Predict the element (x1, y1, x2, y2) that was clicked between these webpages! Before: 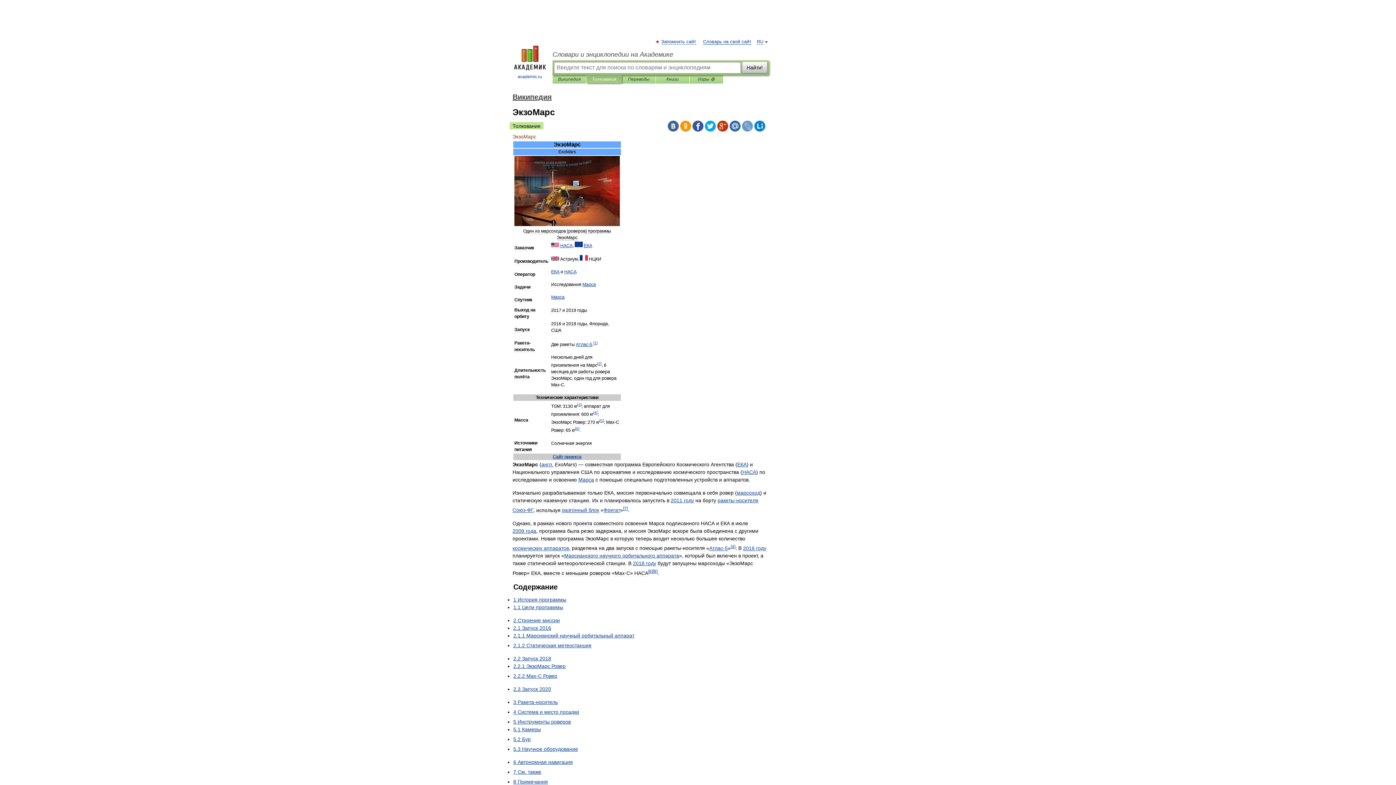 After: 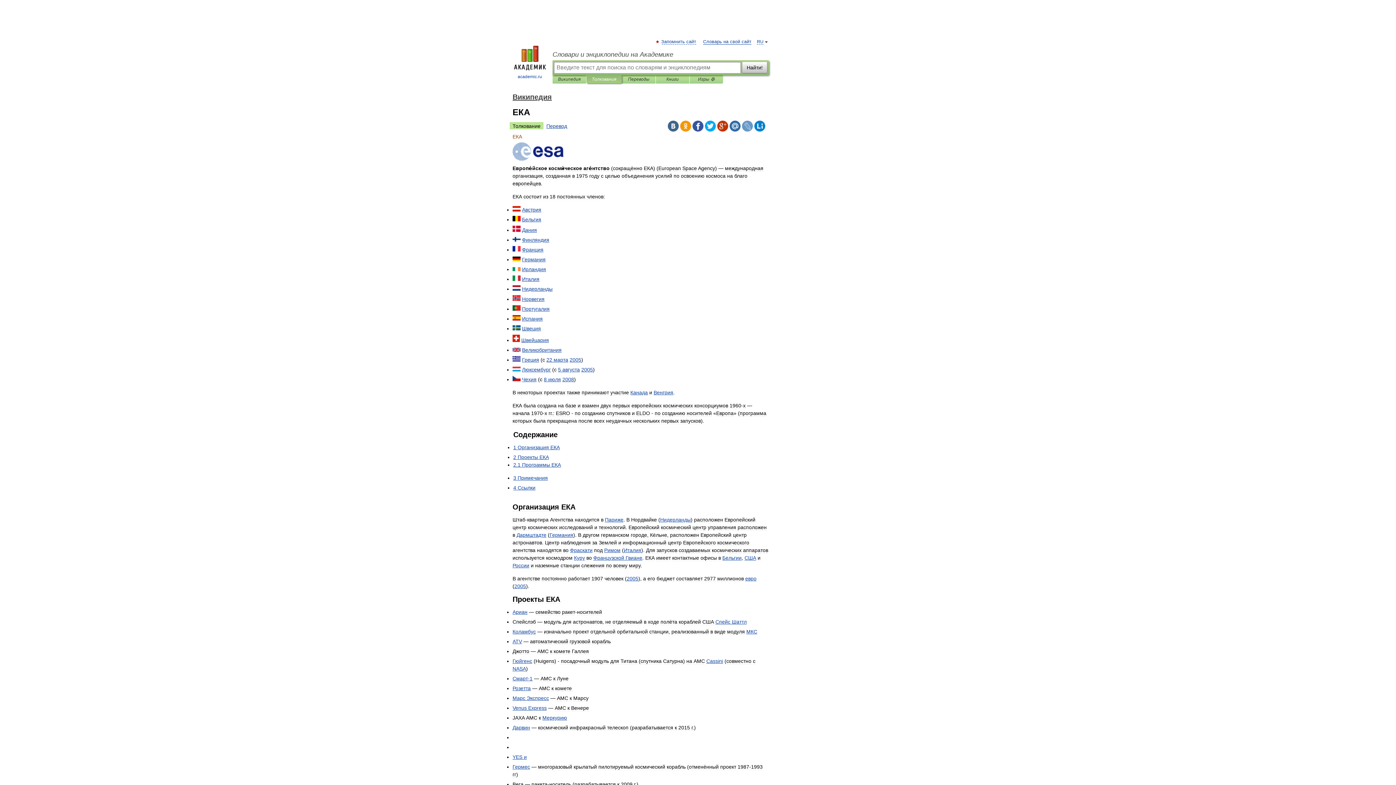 Action: bbox: (584, 243, 592, 248) label: ЕКА